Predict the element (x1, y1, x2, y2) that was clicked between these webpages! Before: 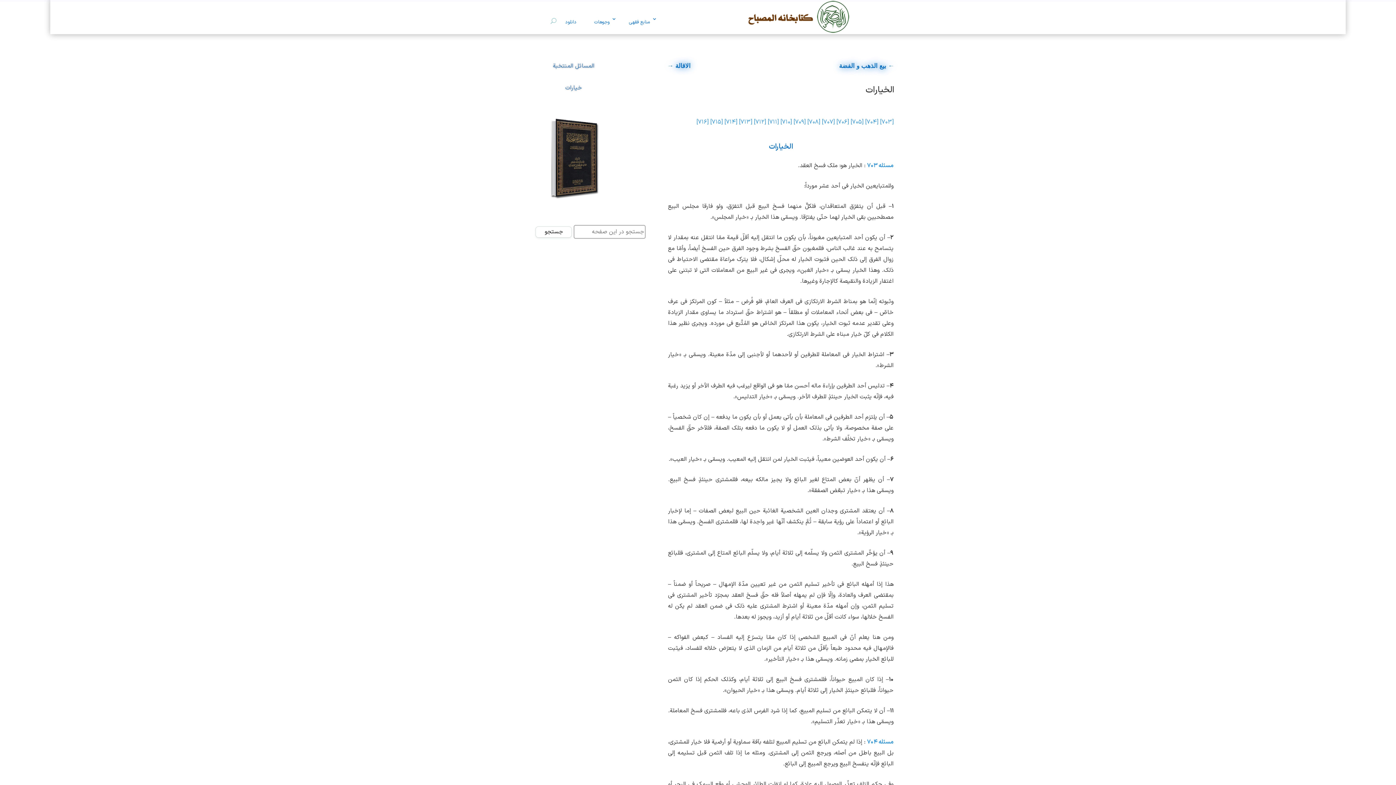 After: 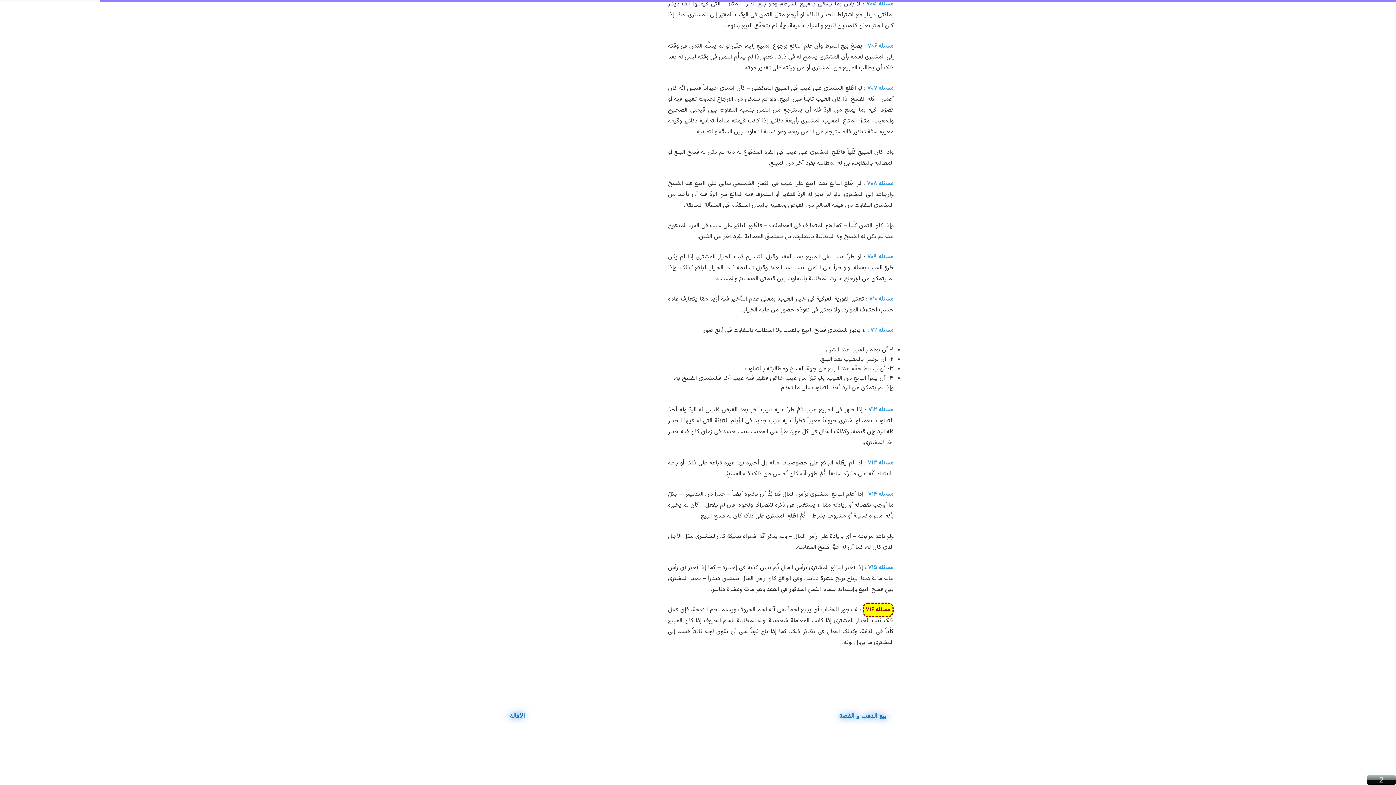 Action: label: [۷۱۶] bbox: (696, 117, 708, 126)